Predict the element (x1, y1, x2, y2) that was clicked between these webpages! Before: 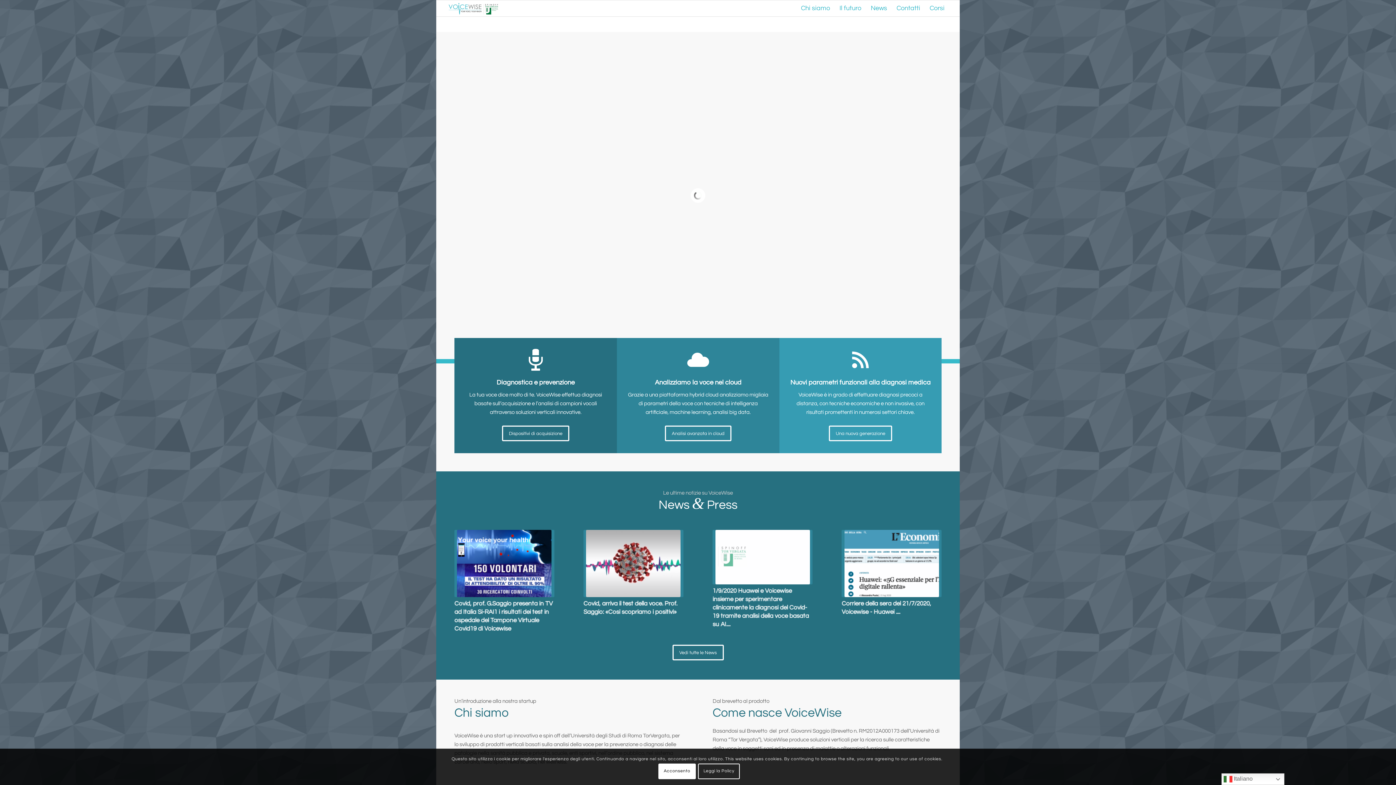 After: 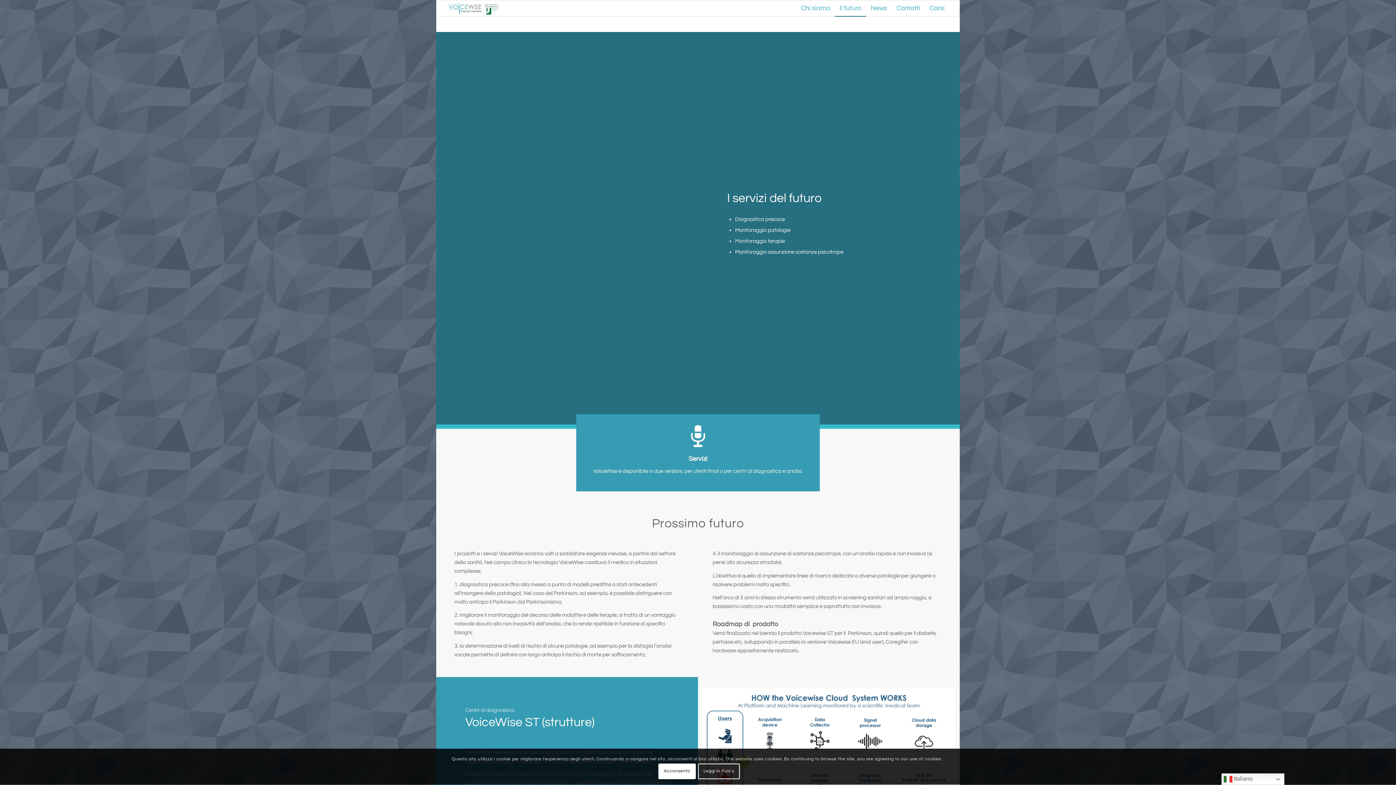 Action: bbox: (502, 425, 569, 441) label: Dispositivi di acquisizione